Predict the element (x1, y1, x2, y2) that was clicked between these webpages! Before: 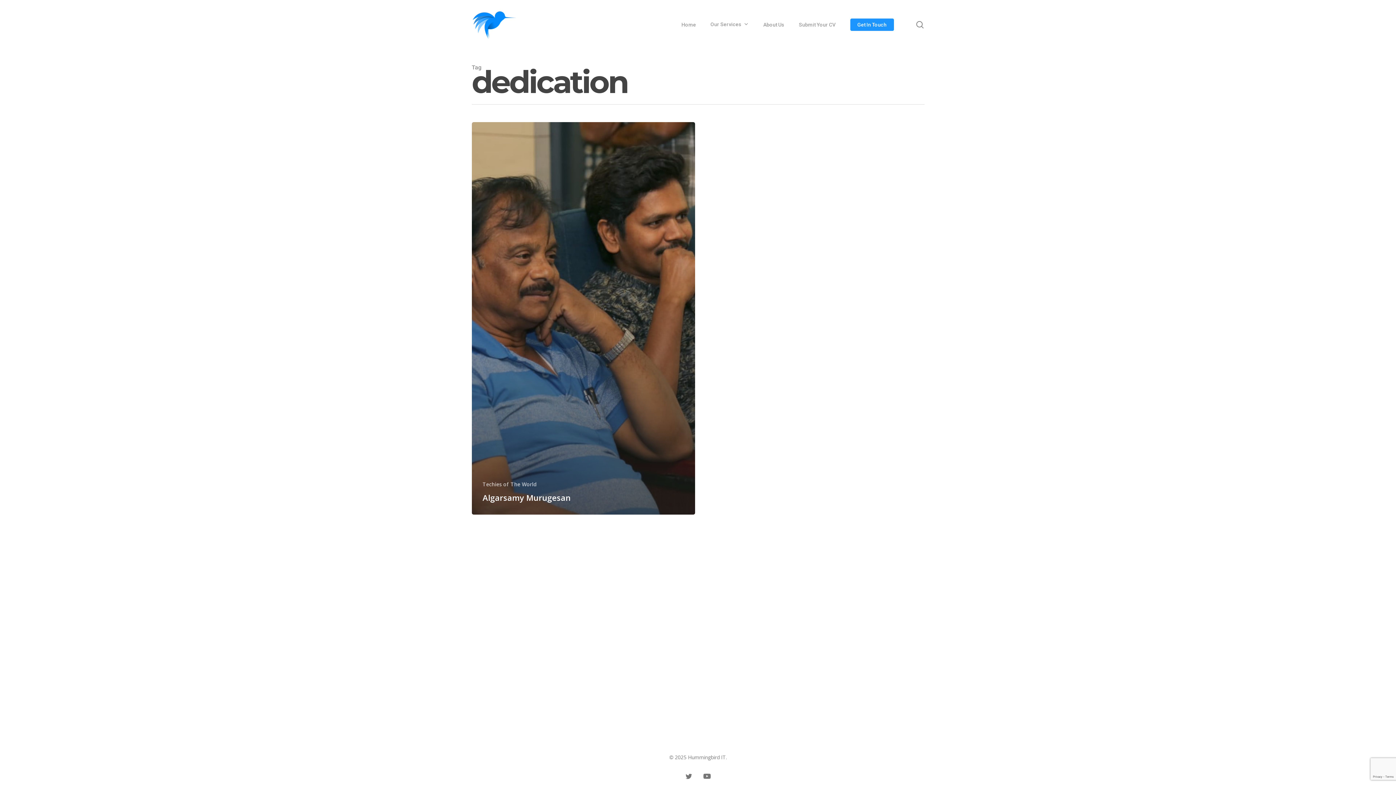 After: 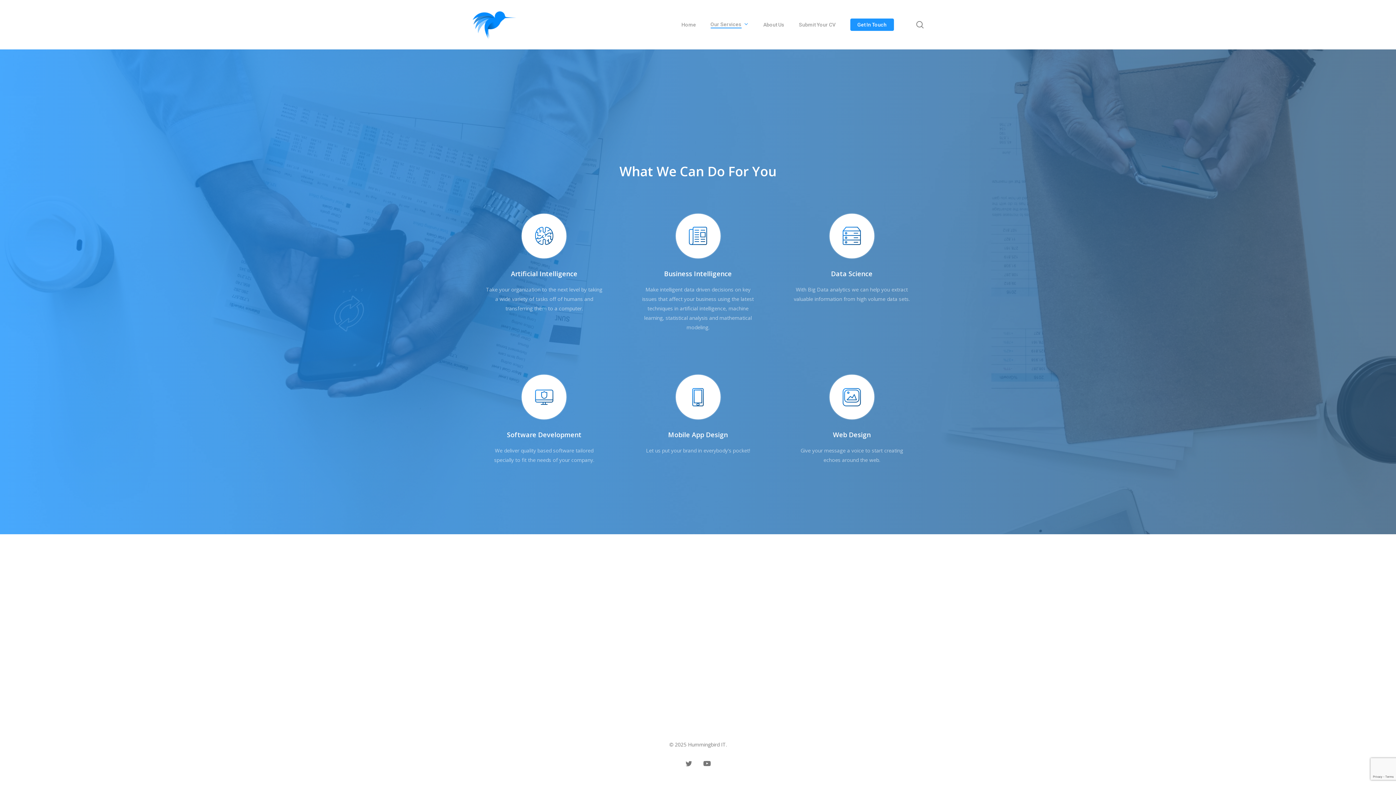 Action: label: Our Services bbox: (710, 21, 748, 27)